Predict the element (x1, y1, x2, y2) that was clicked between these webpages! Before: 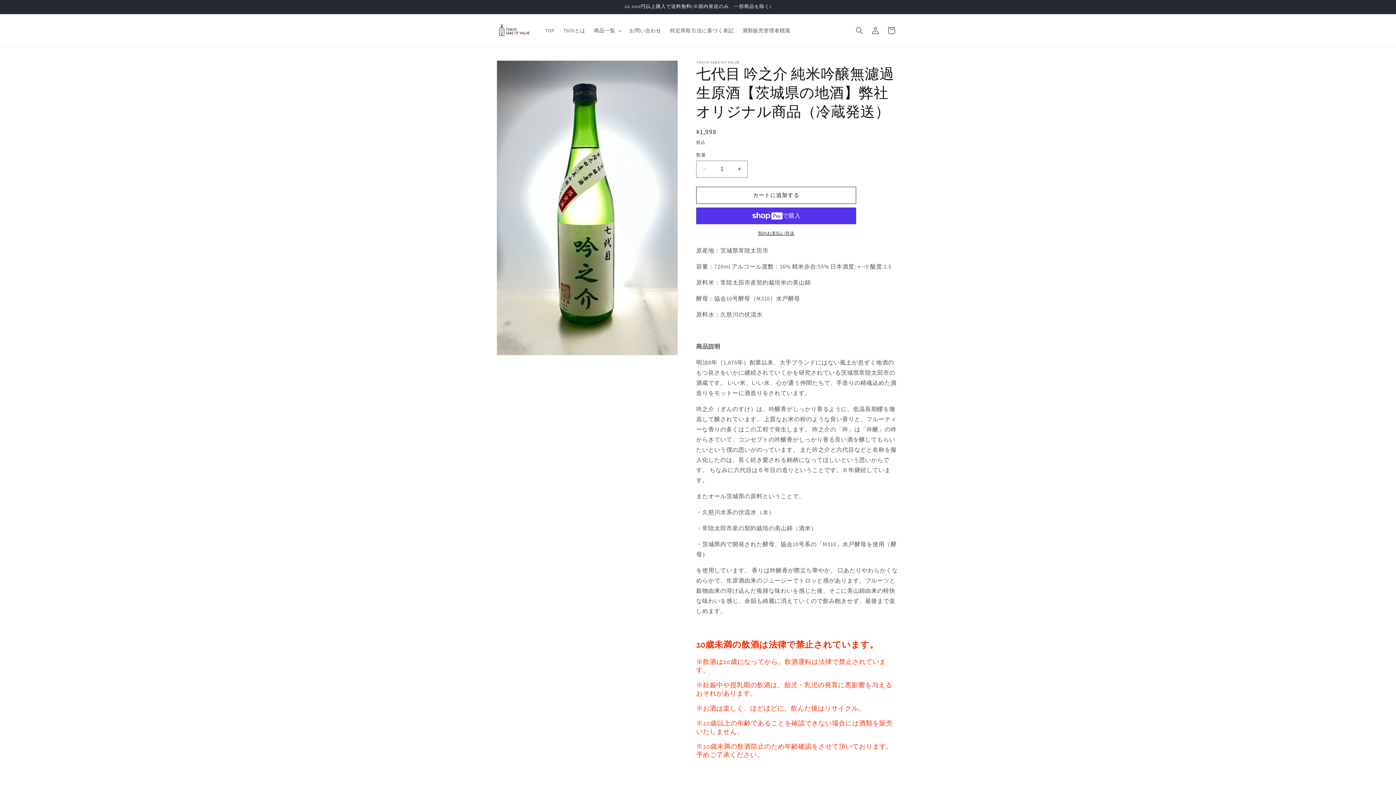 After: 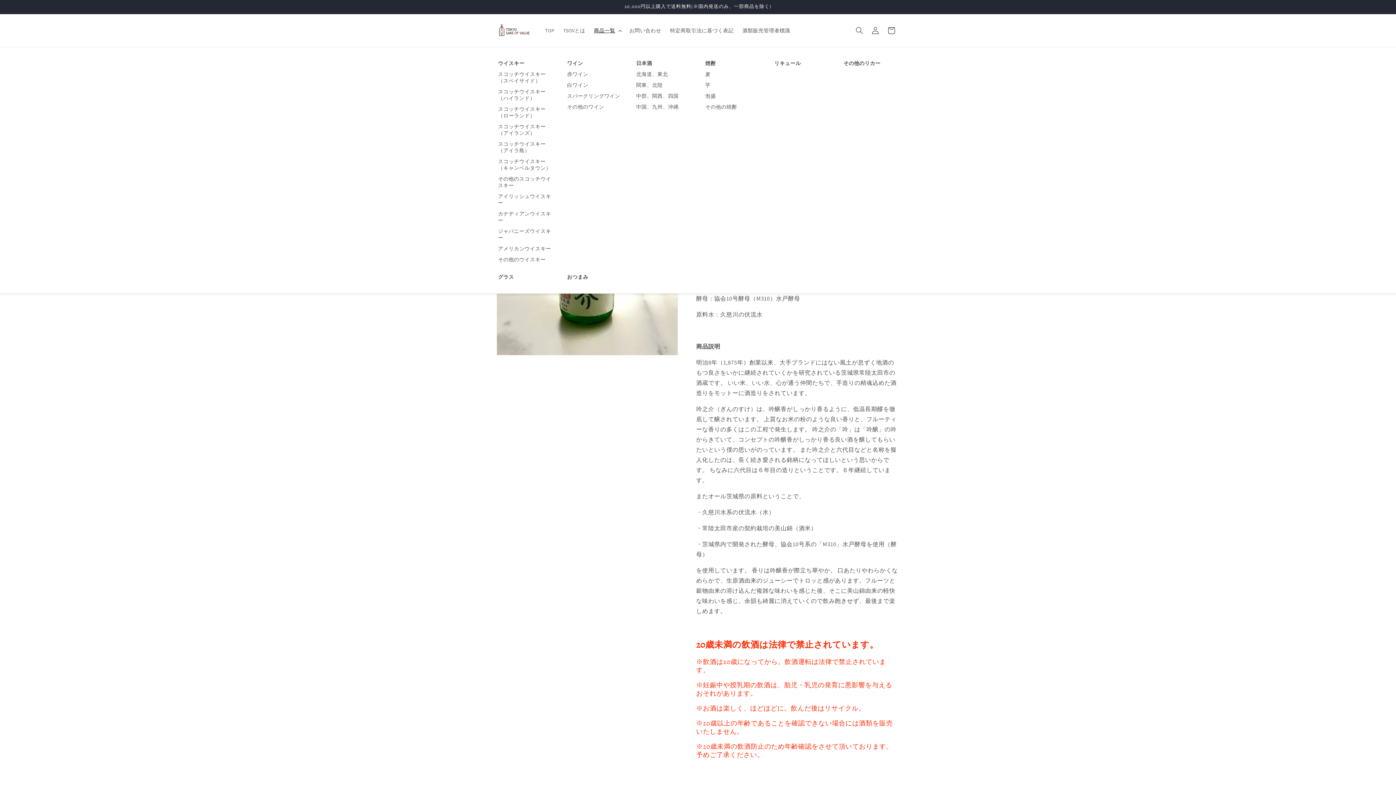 Action: bbox: (589, 22, 625, 38) label: 商品一覧